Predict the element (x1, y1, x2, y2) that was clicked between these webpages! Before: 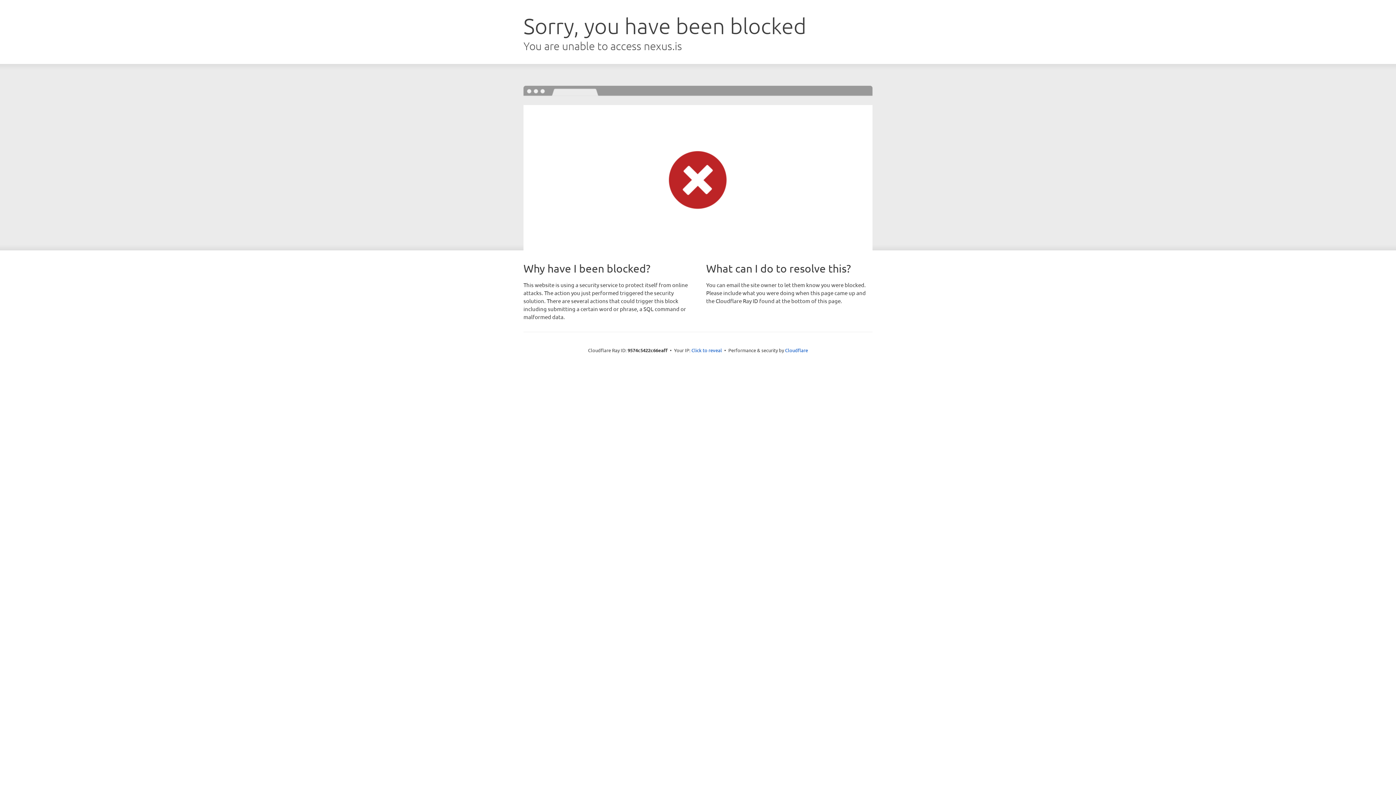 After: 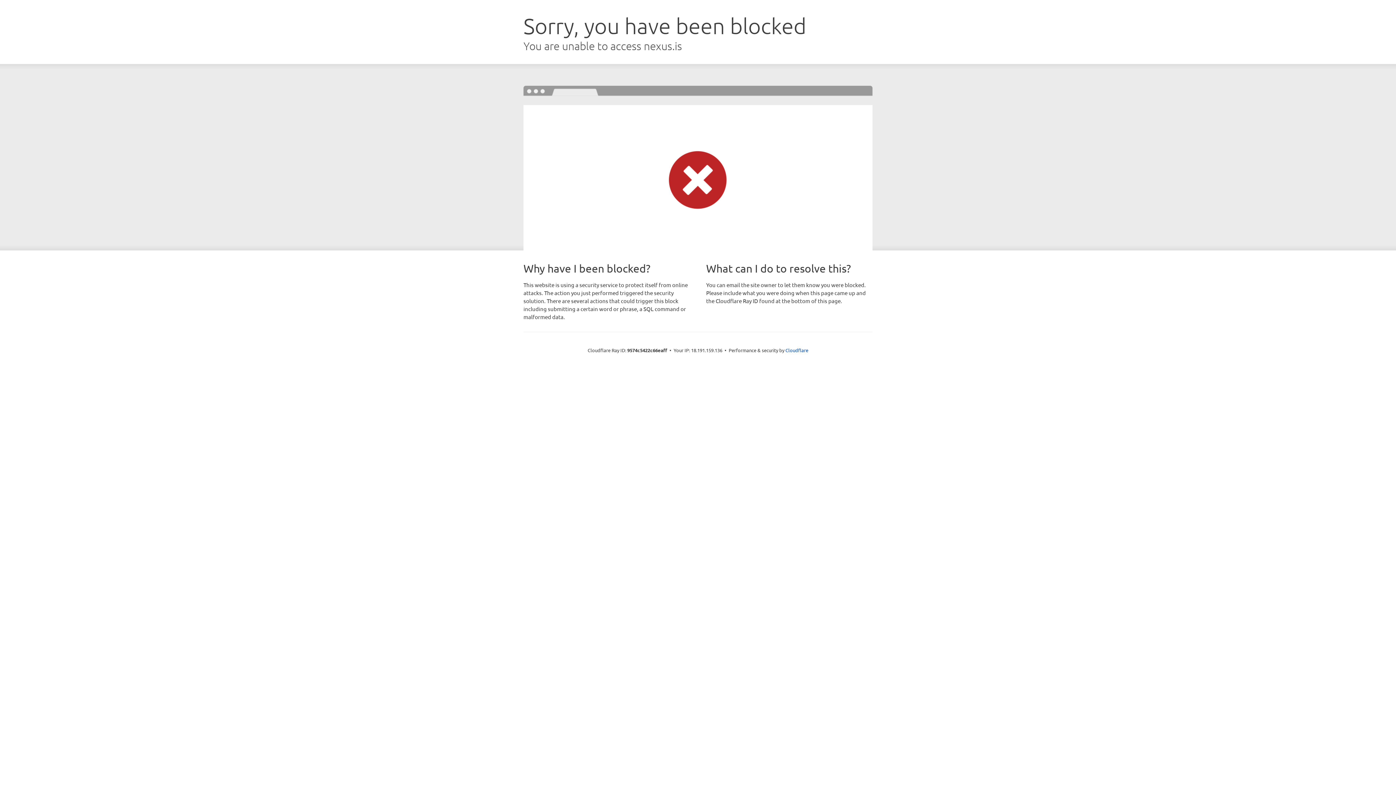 Action: label: Click to reveal bbox: (691, 346, 722, 353)